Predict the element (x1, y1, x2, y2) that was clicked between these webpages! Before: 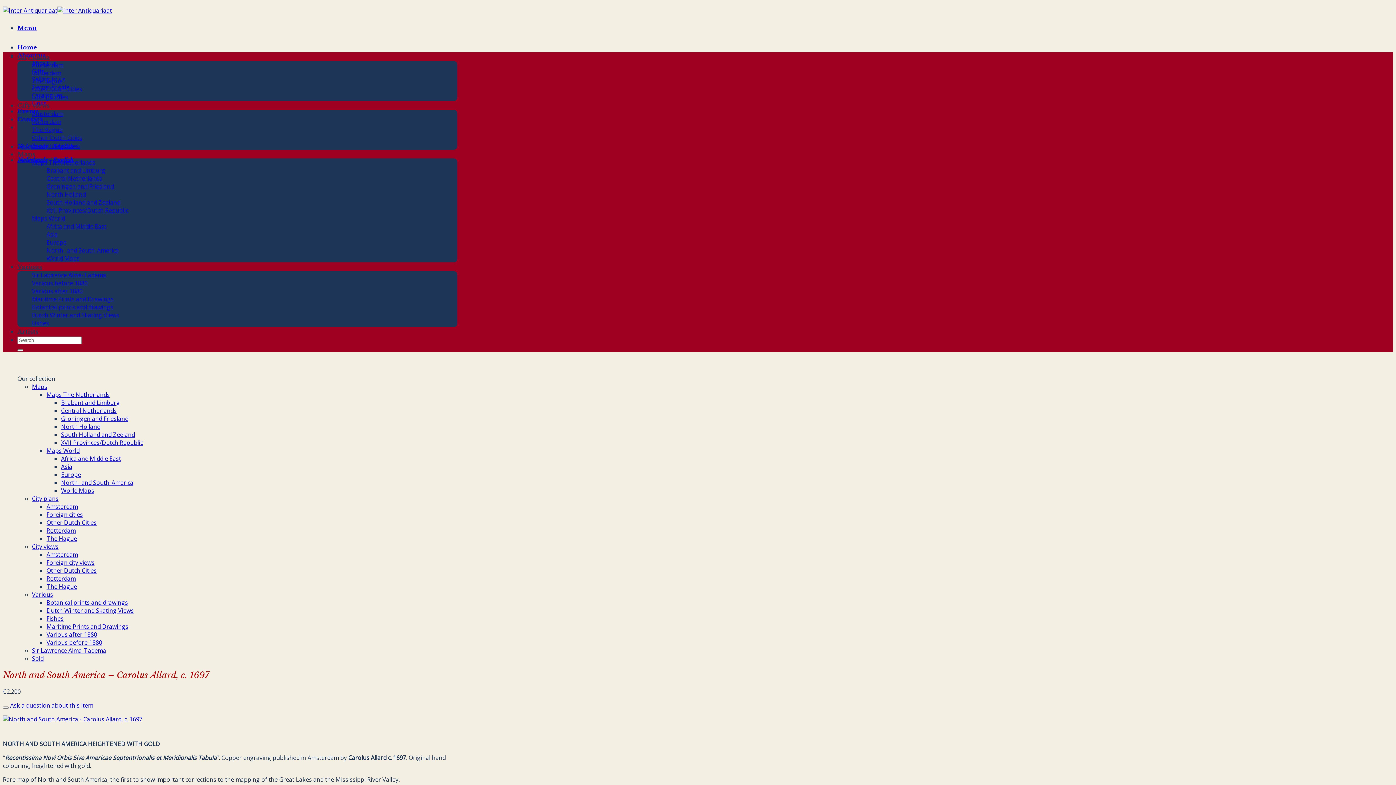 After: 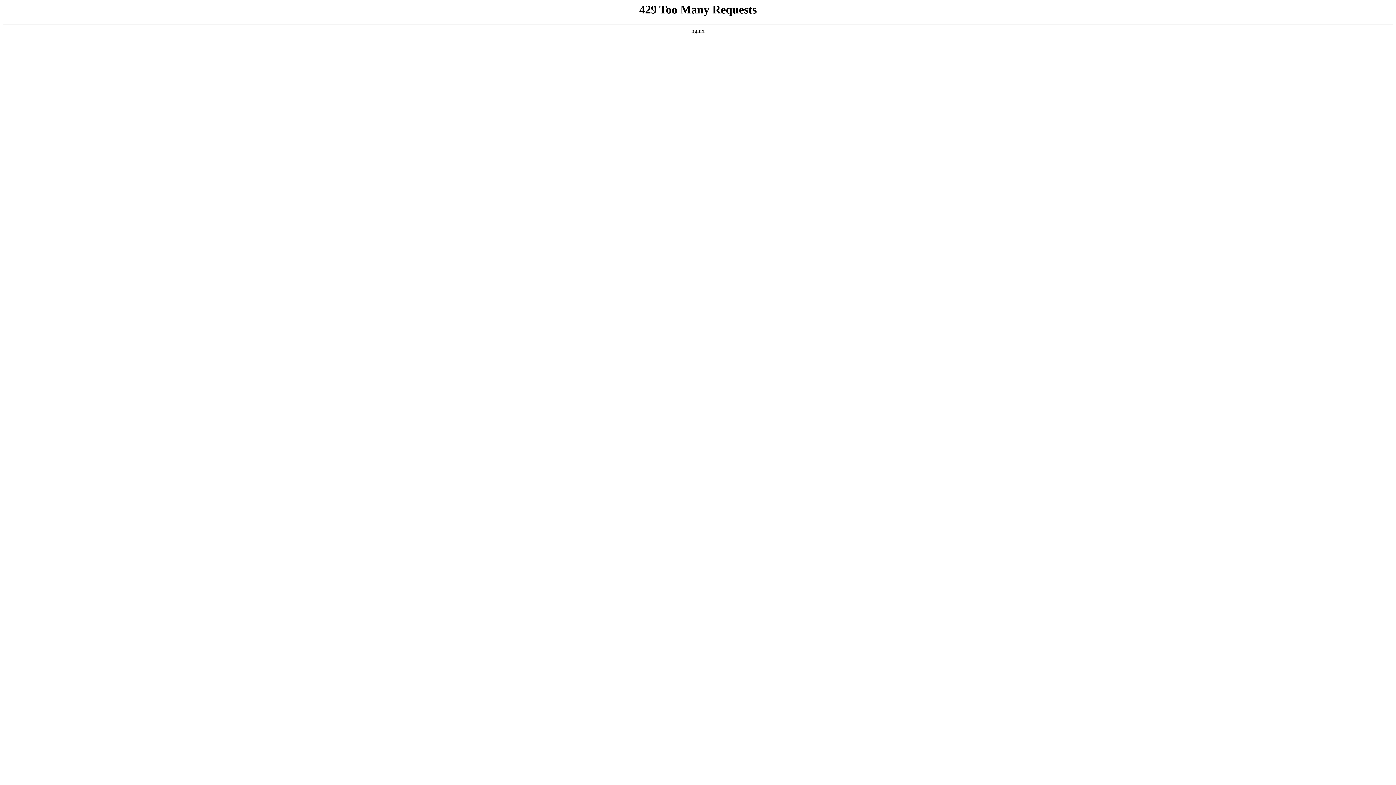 Action: bbox: (32, 287, 82, 295) label: Various after 1880